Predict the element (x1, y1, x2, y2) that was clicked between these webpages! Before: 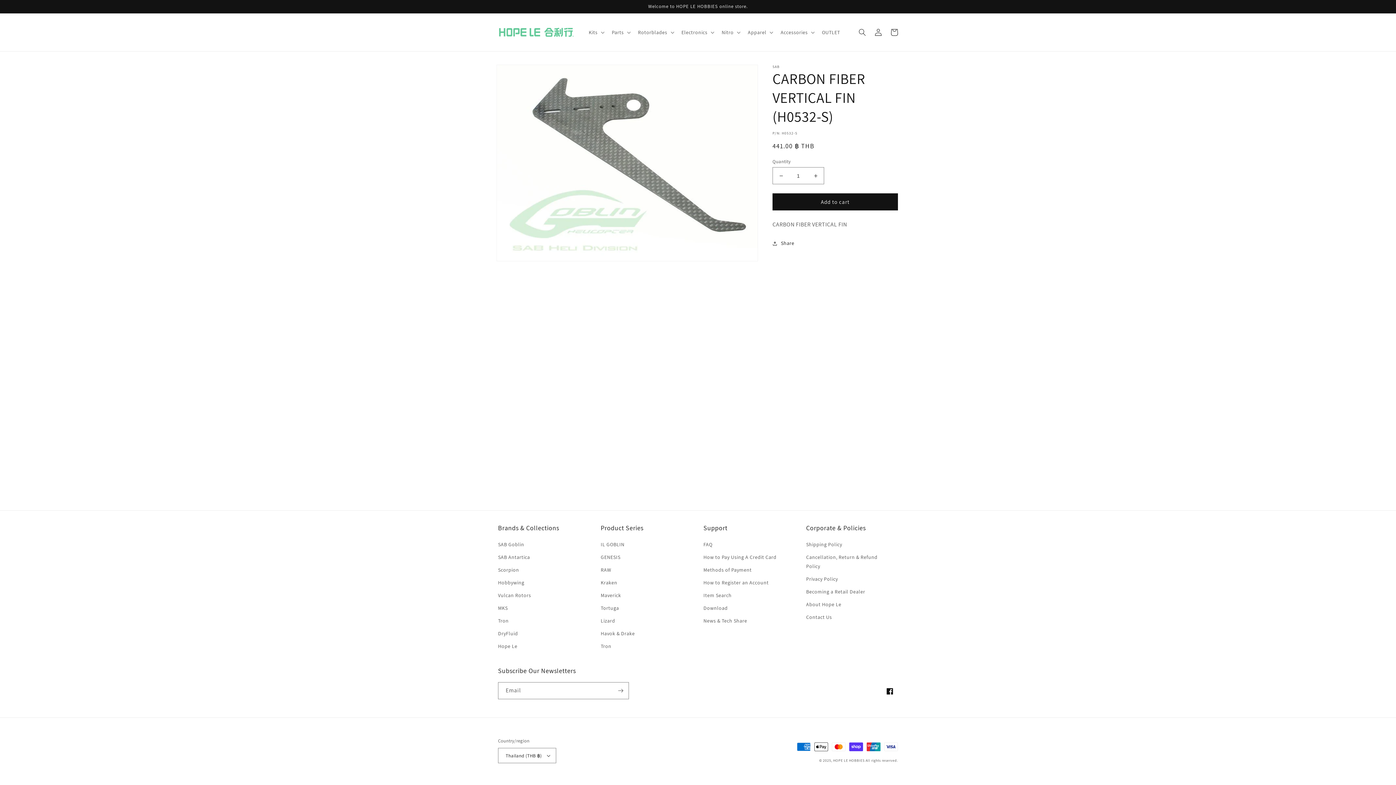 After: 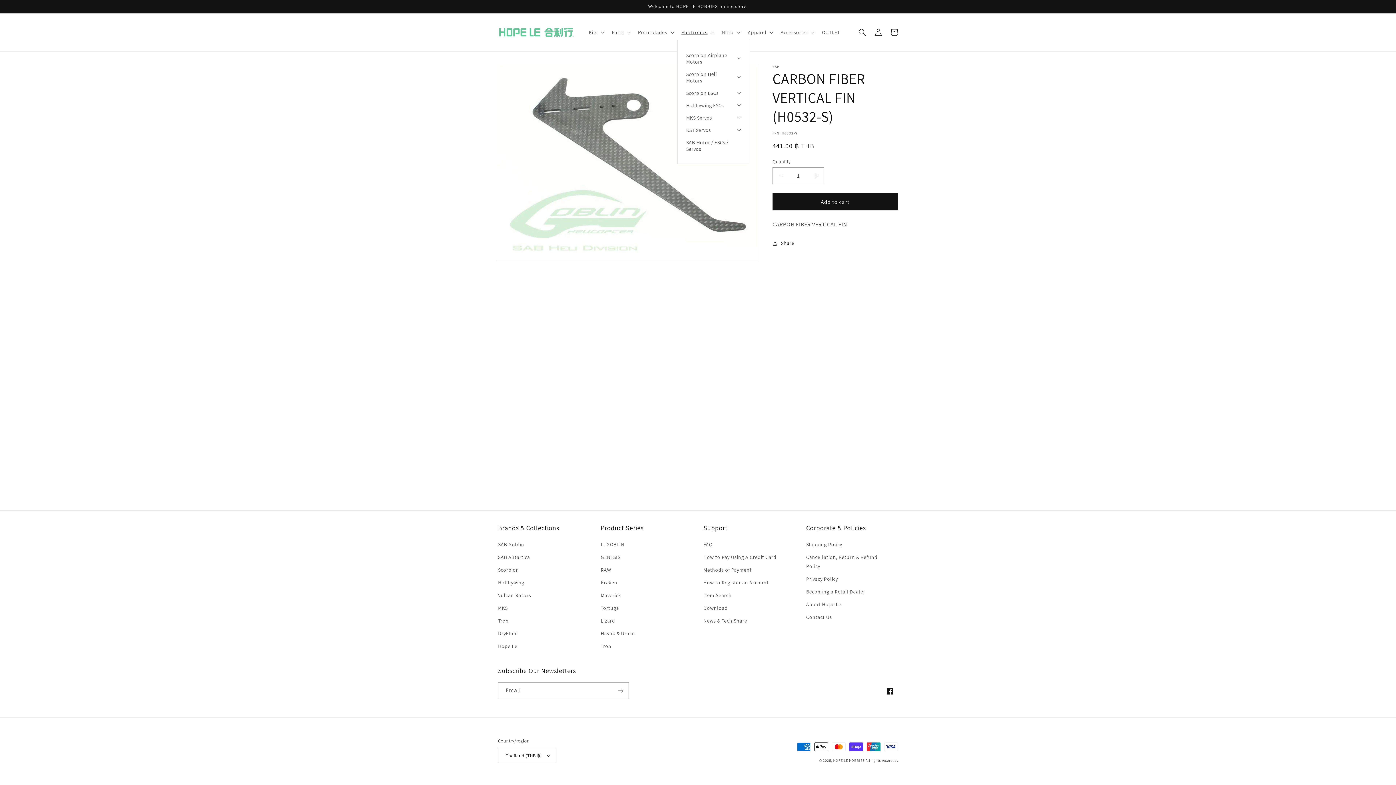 Action: bbox: (677, 24, 717, 40) label: Electronics